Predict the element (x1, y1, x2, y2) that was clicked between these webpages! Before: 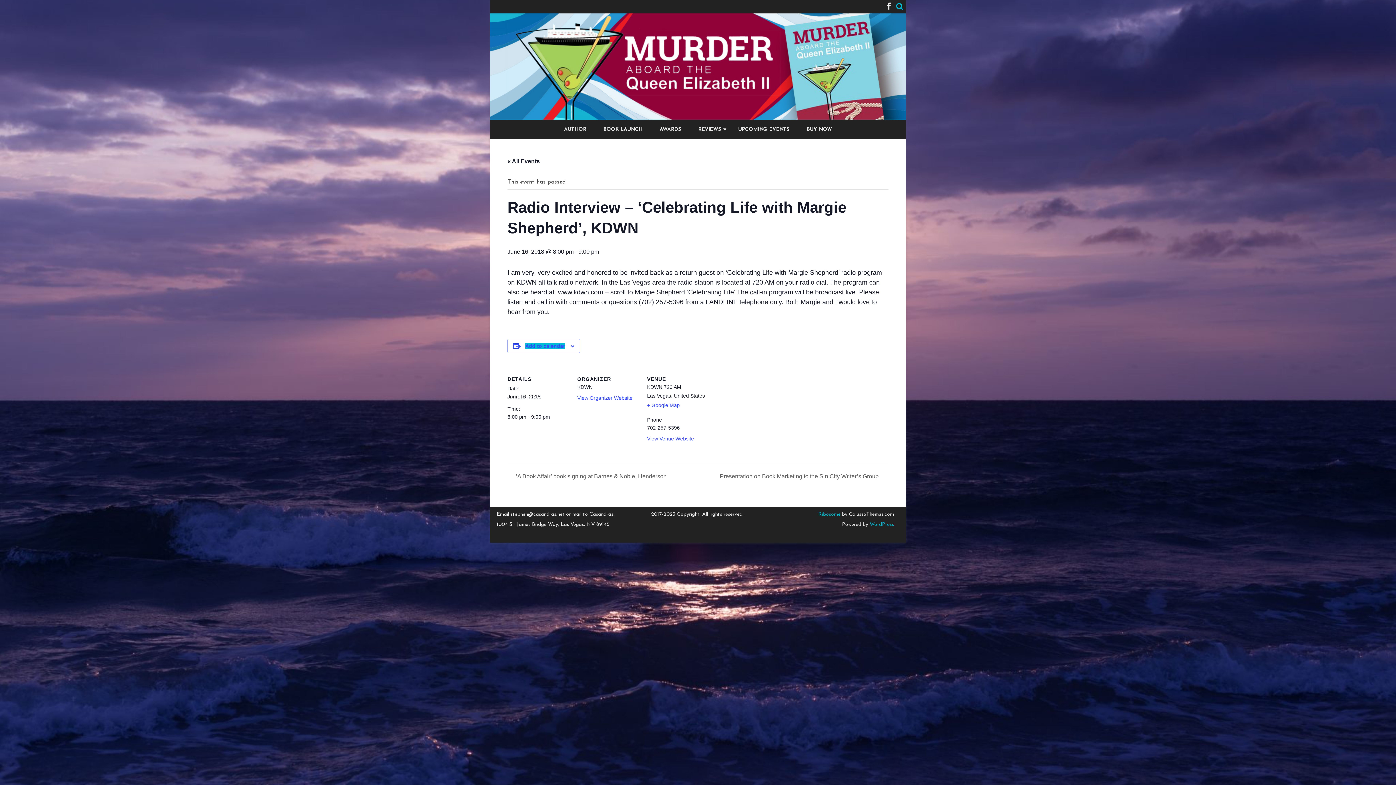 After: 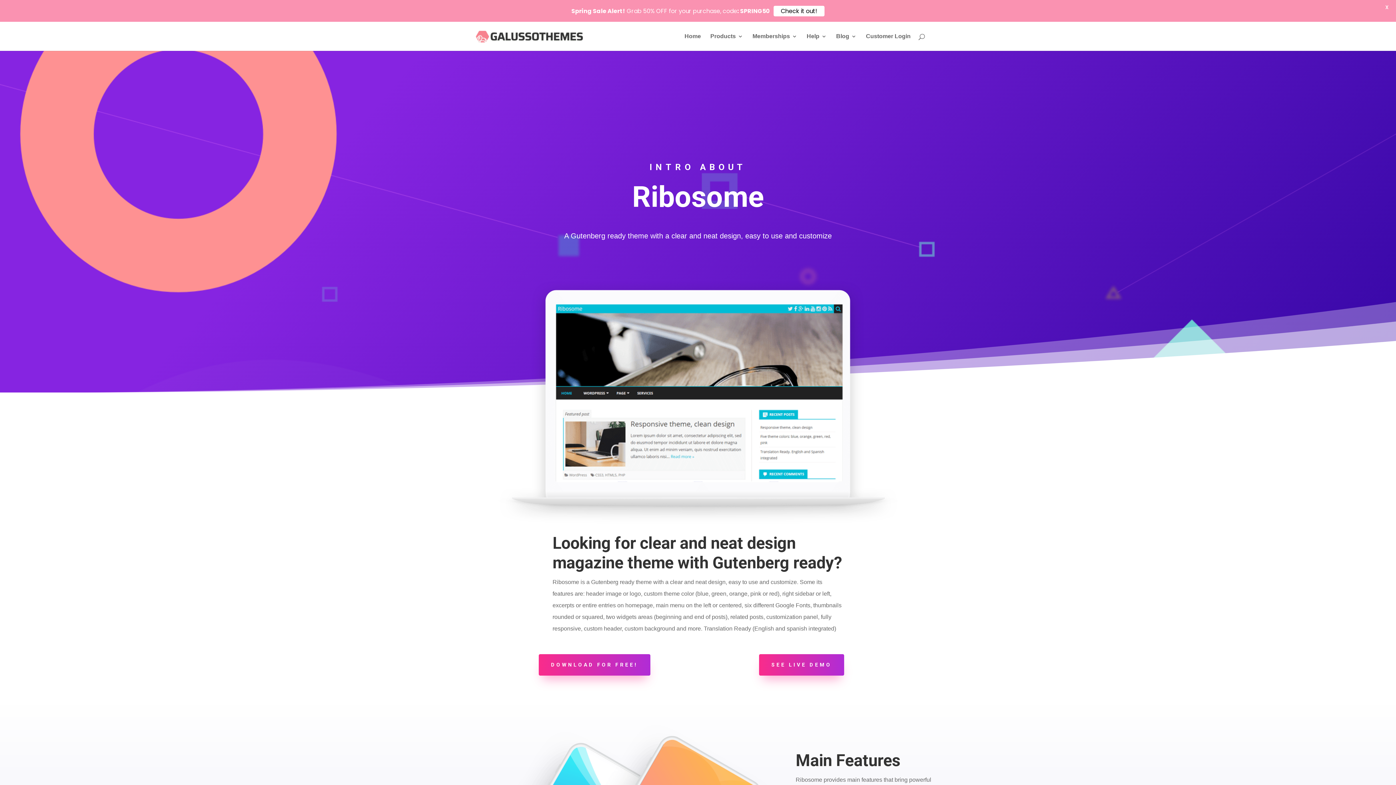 Action: bbox: (818, 512, 840, 517) label: Ribosome